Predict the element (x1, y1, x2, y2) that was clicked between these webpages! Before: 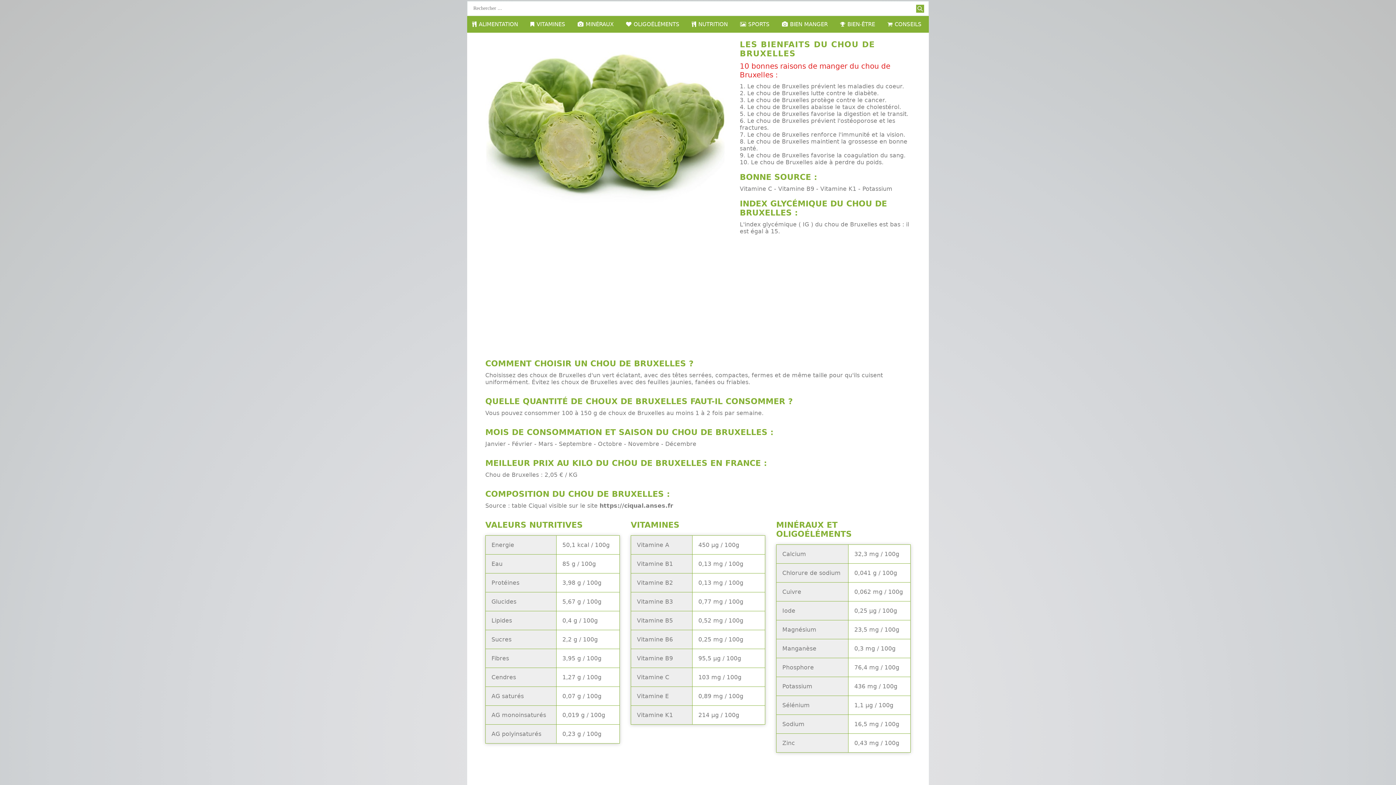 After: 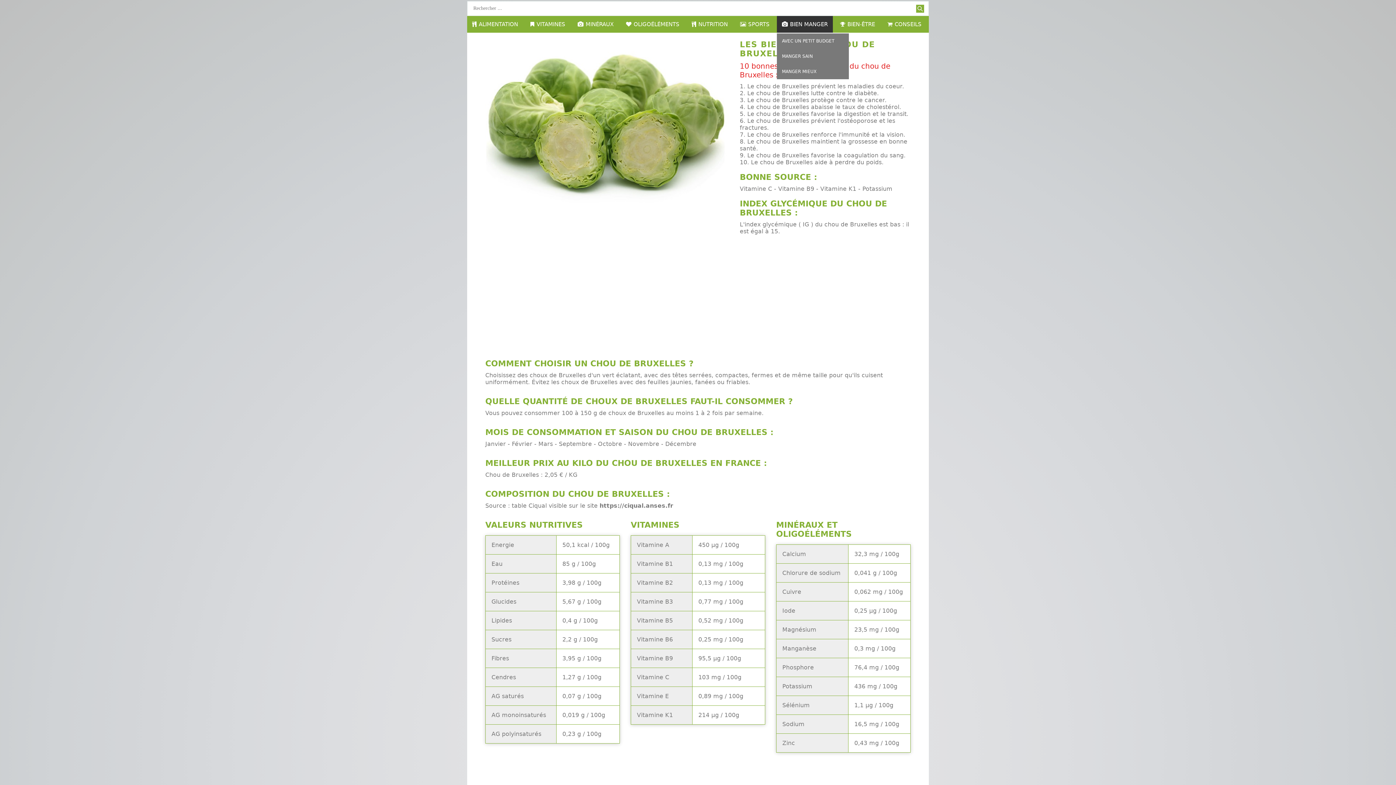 Action: label: BIEN MANGER bbox: (777, 16, 833, 32)